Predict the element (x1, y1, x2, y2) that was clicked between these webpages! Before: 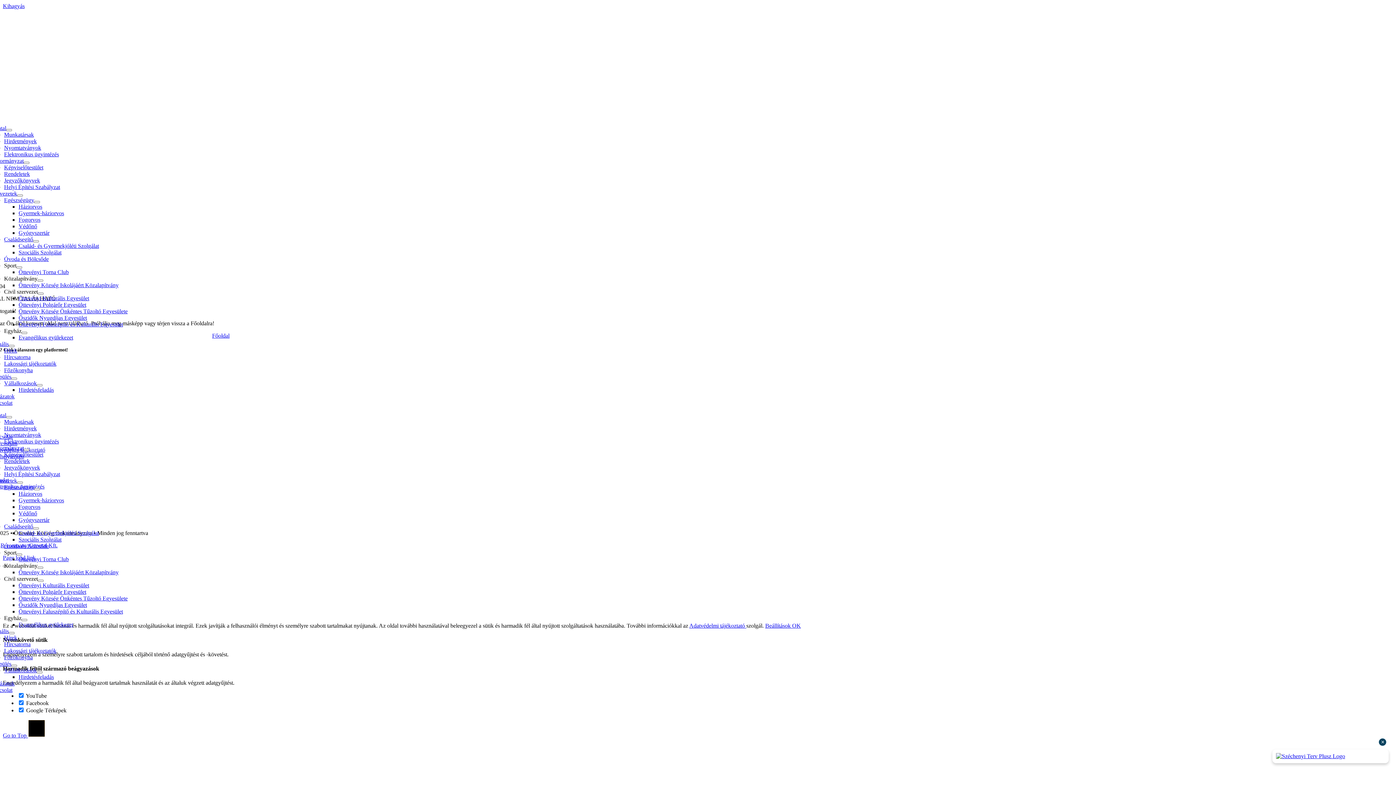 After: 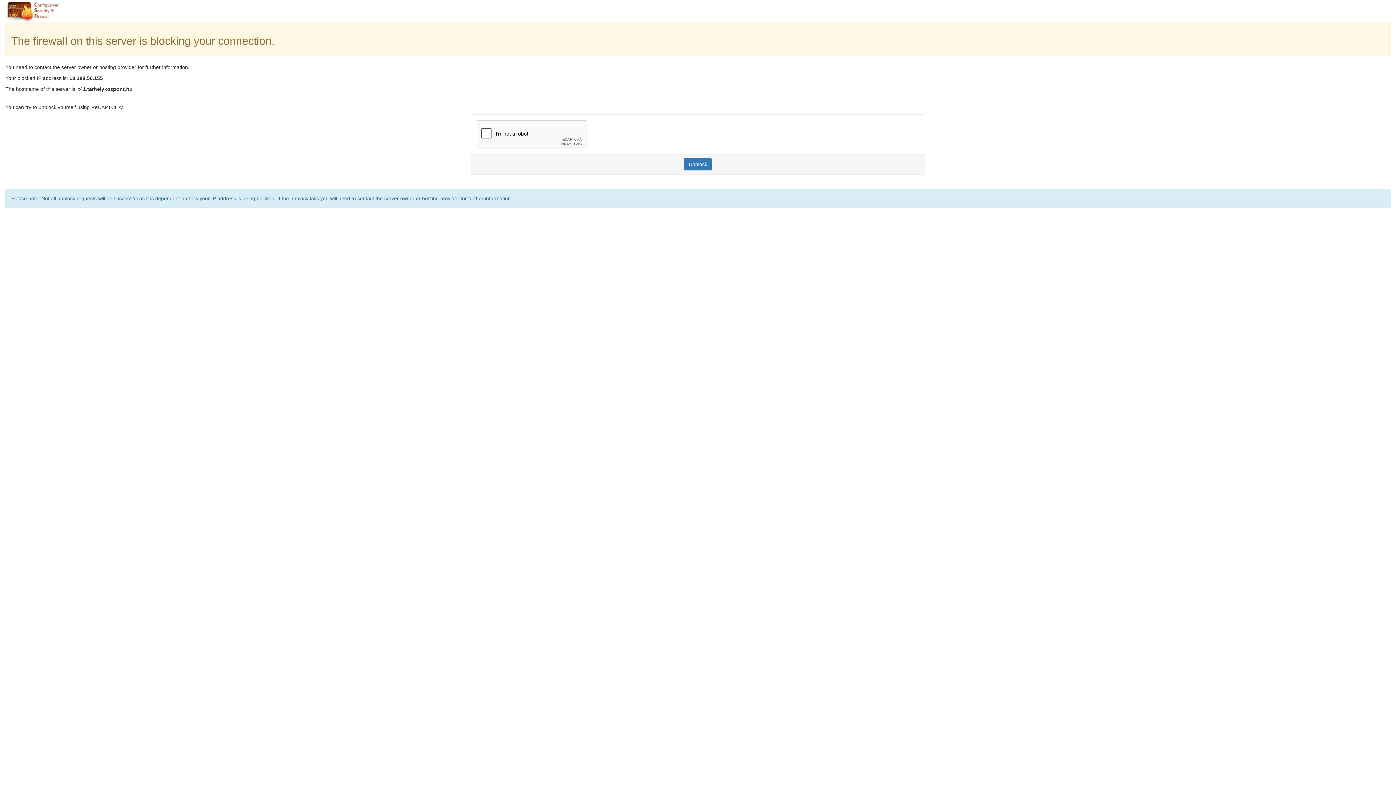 Action: bbox: (4, 471, 60, 477) label: Helyi Építési Szabályzat